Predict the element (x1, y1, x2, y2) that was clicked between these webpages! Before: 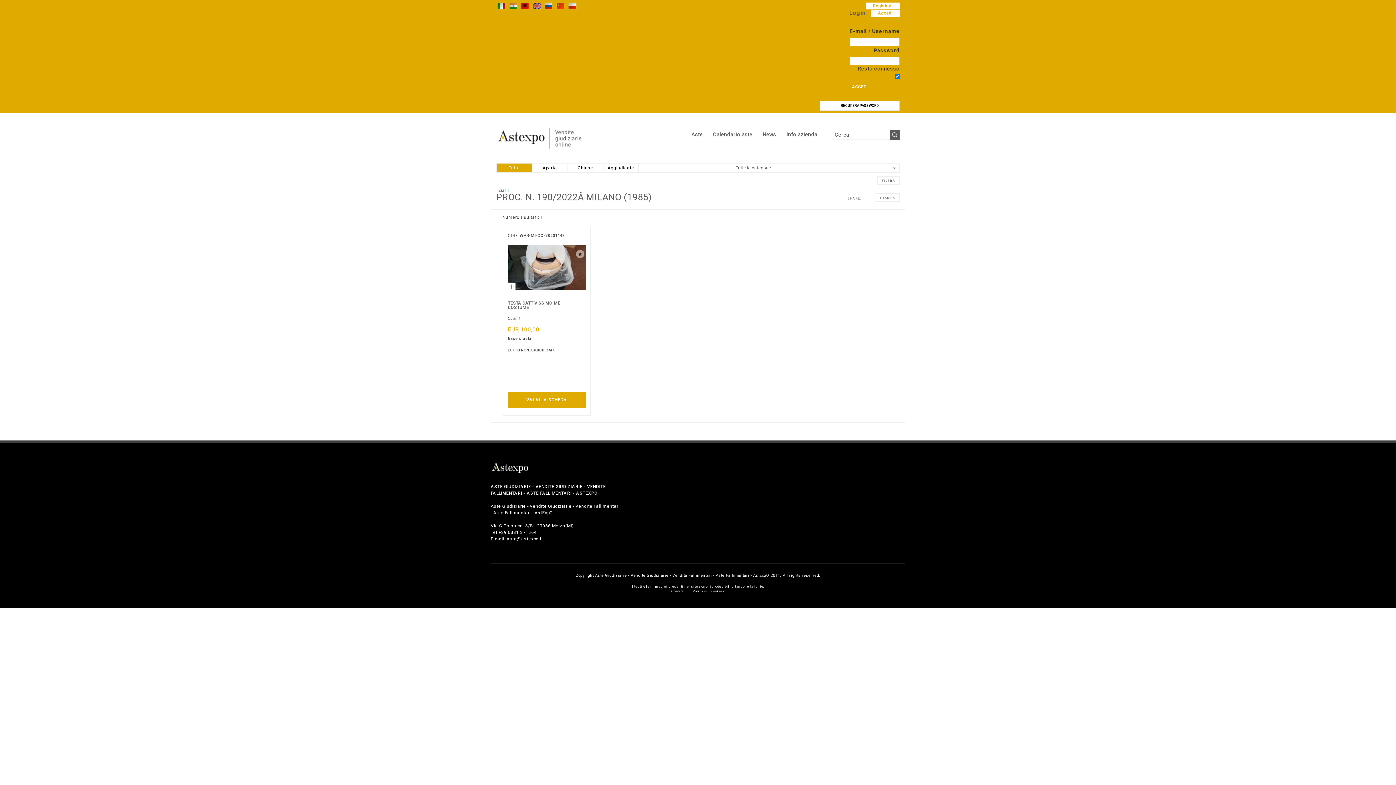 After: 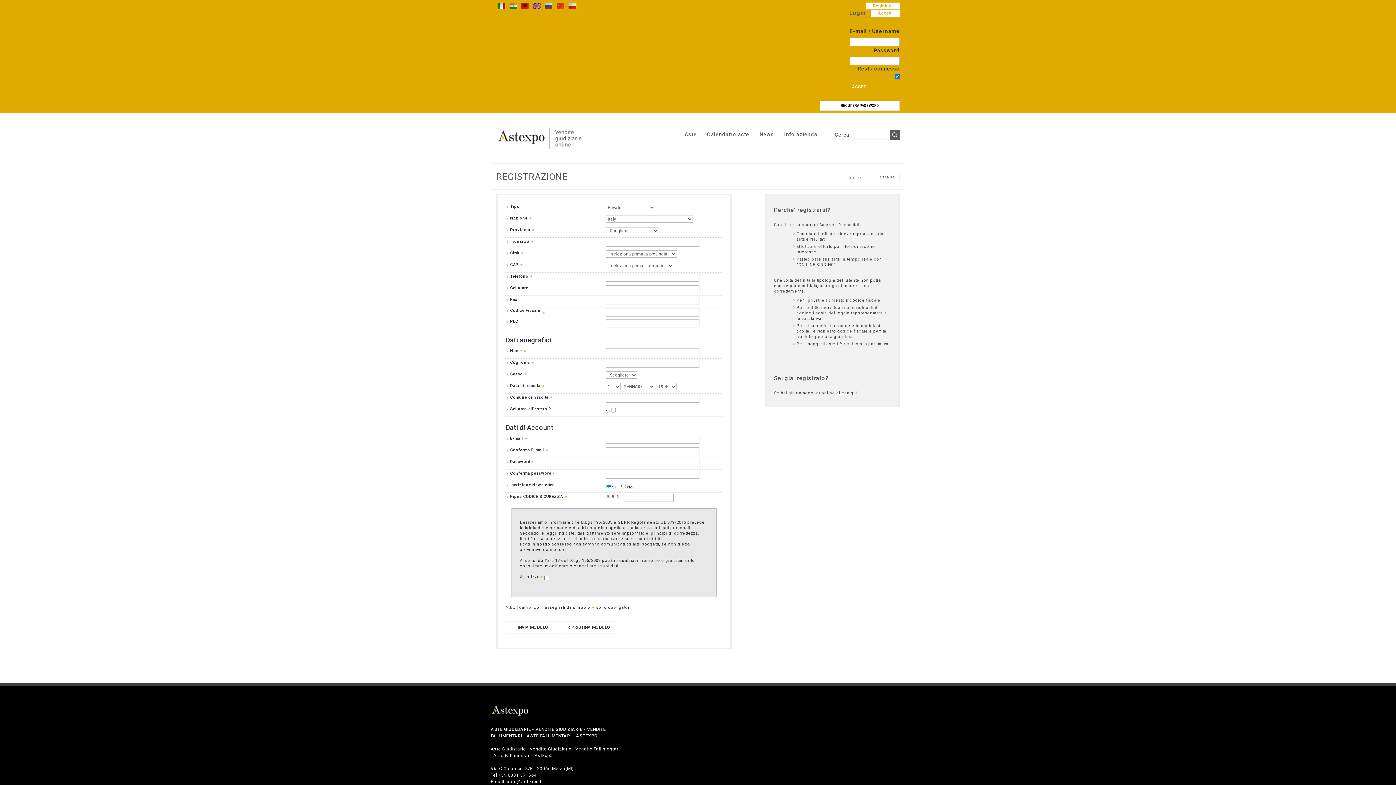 Action: label: Registrati bbox: (873, 3, 892, 8)